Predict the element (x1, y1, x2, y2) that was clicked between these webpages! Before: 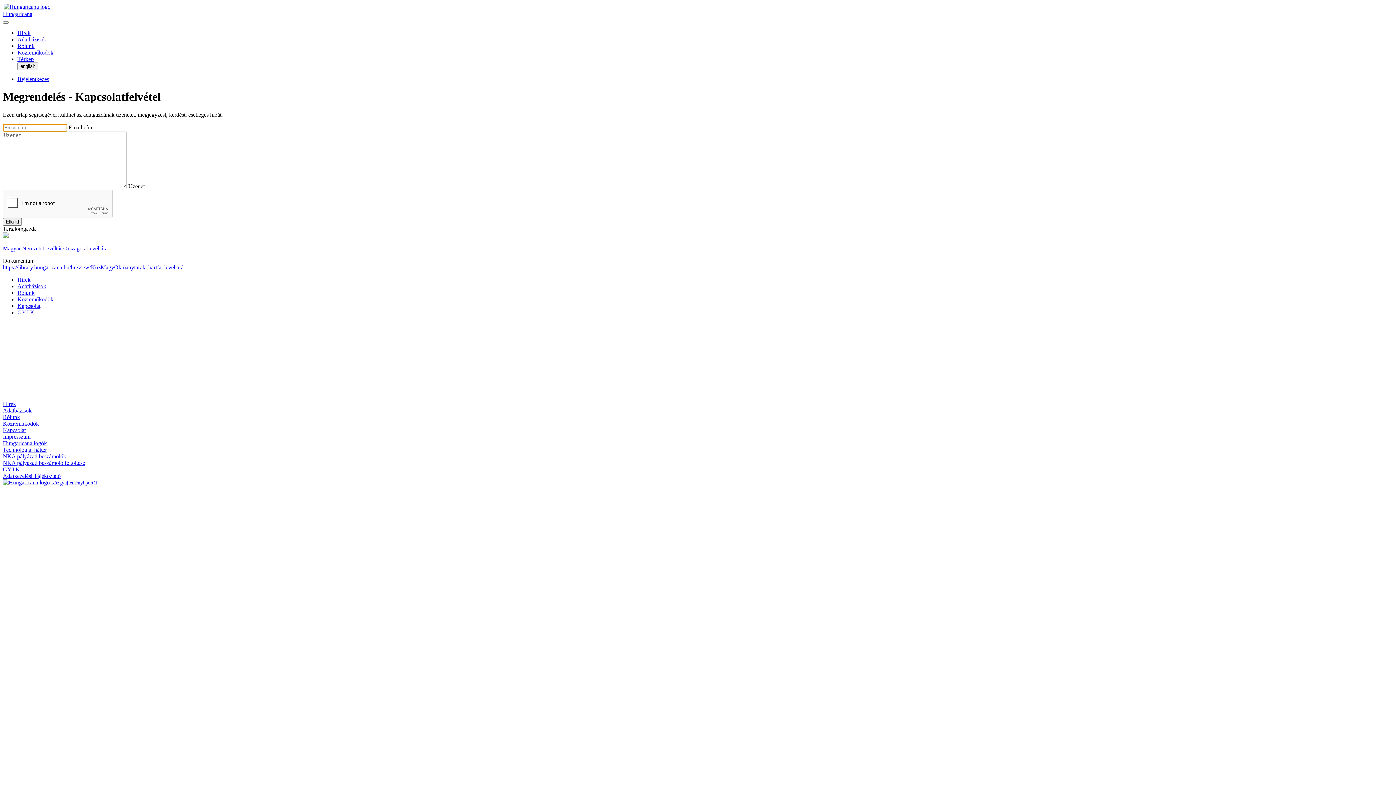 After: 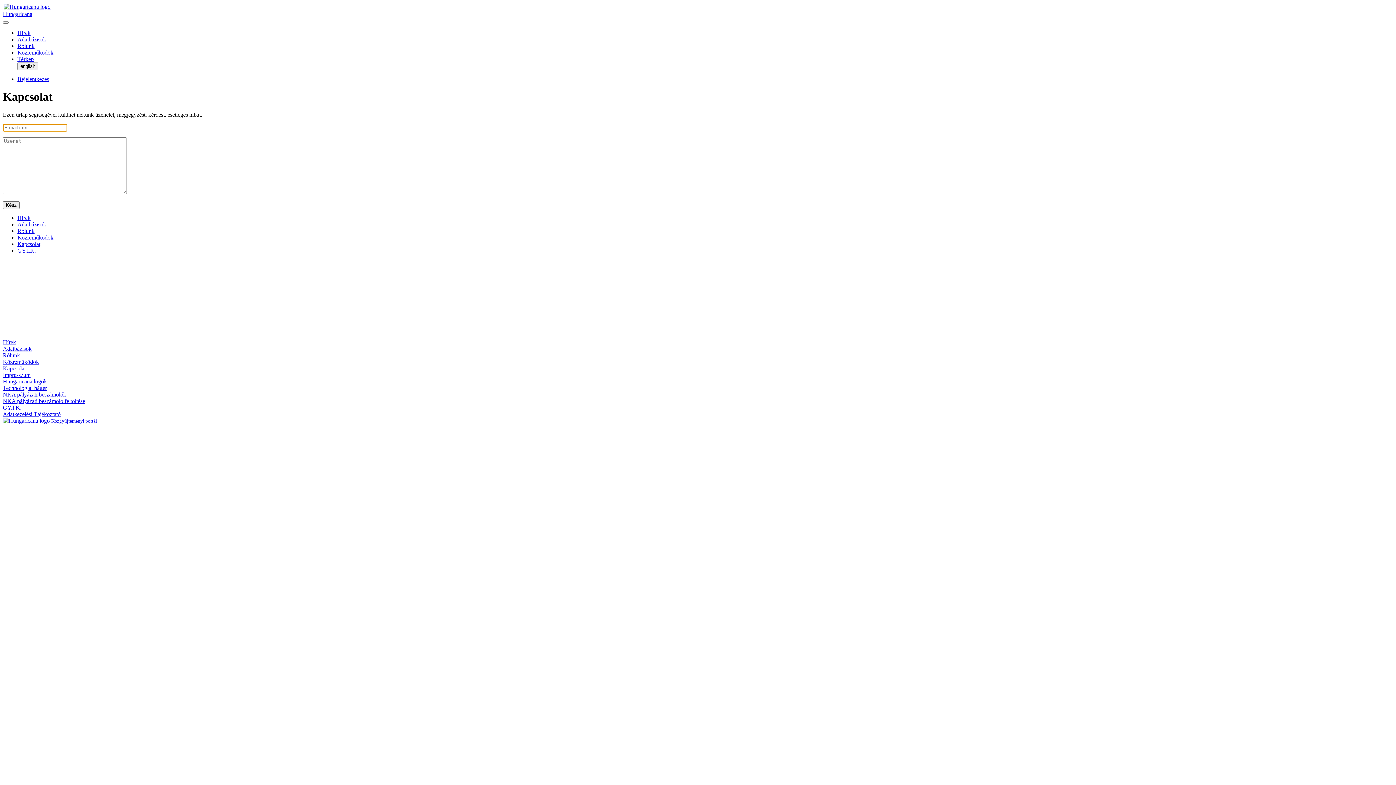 Action: bbox: (17, 302, 40, 309) label: Kapcsolat